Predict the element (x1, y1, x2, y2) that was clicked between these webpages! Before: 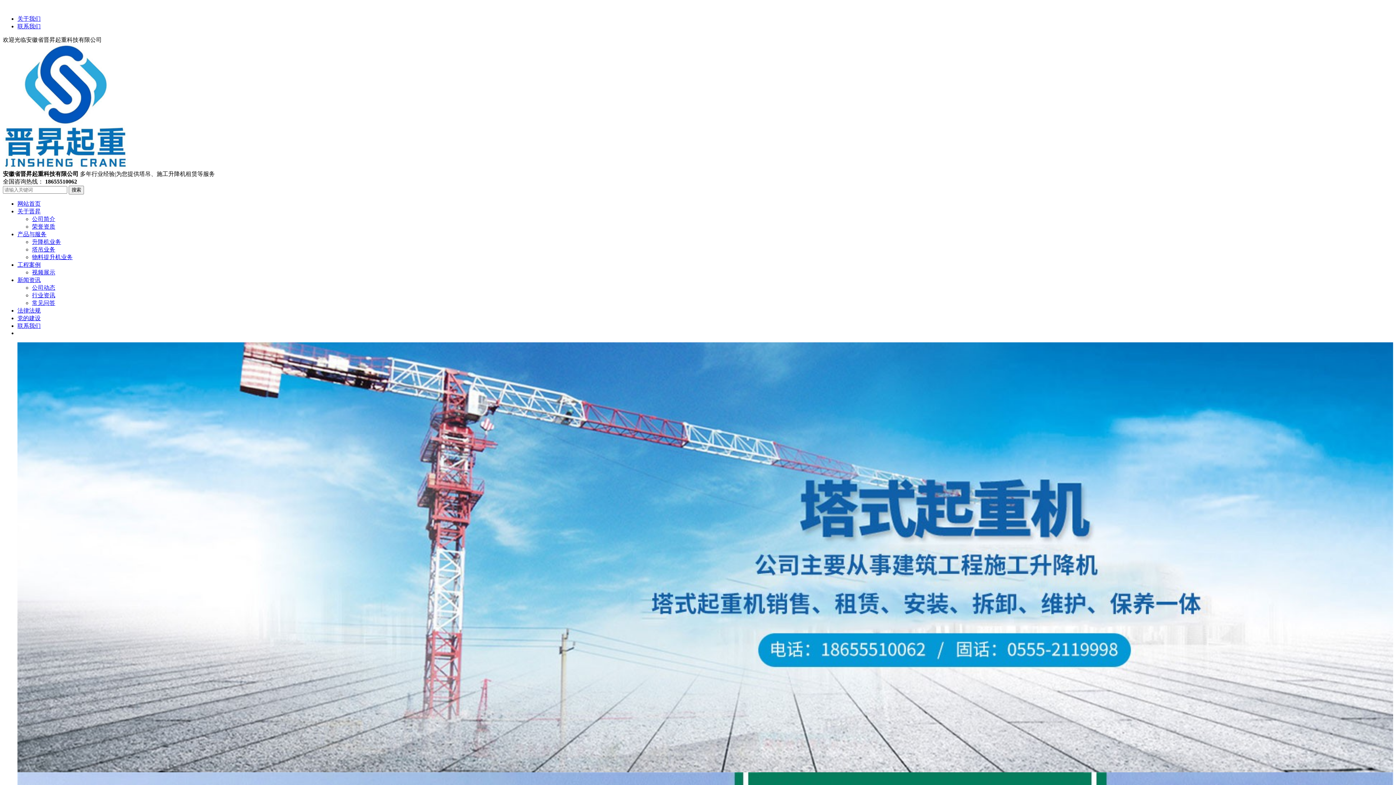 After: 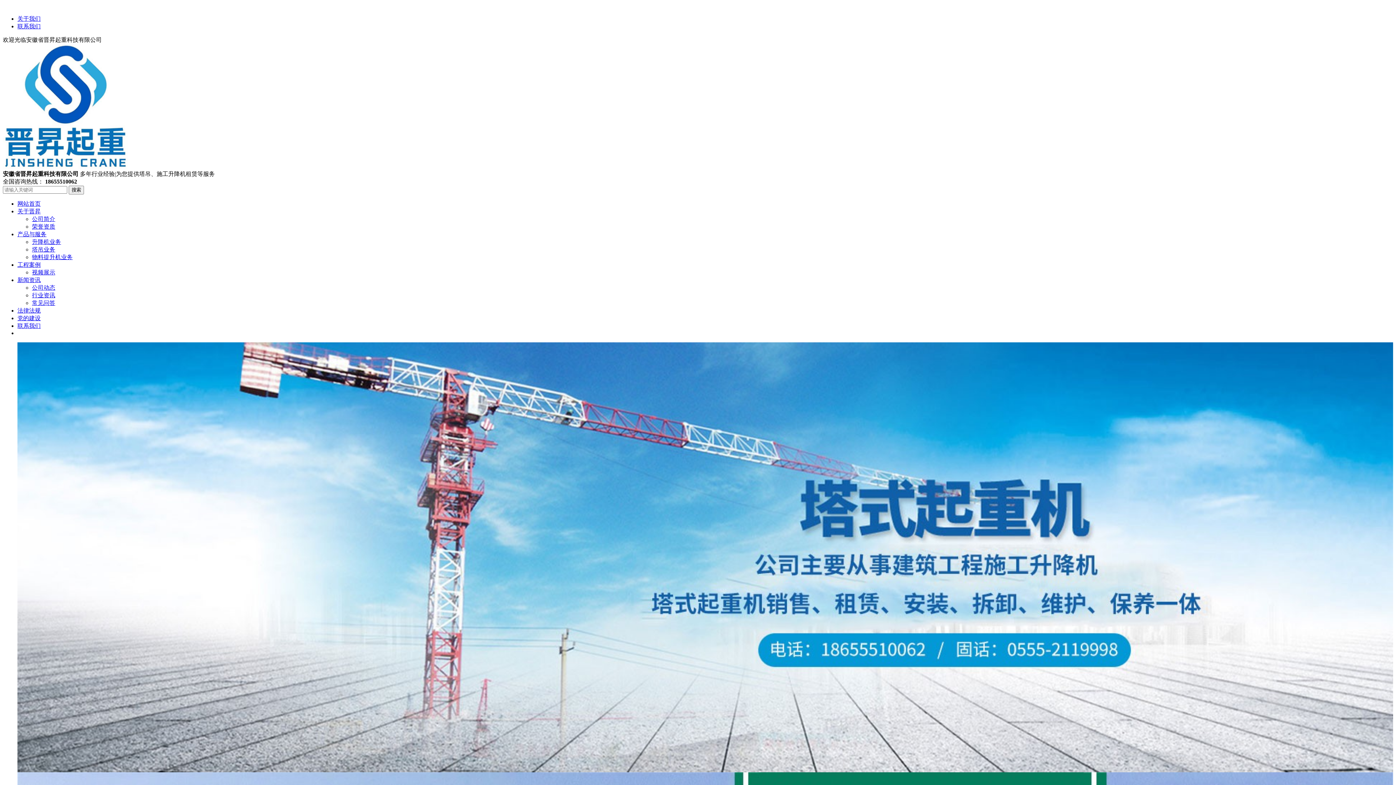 Action: label: 法律法规 bbox: (17, 307, 40, 313)